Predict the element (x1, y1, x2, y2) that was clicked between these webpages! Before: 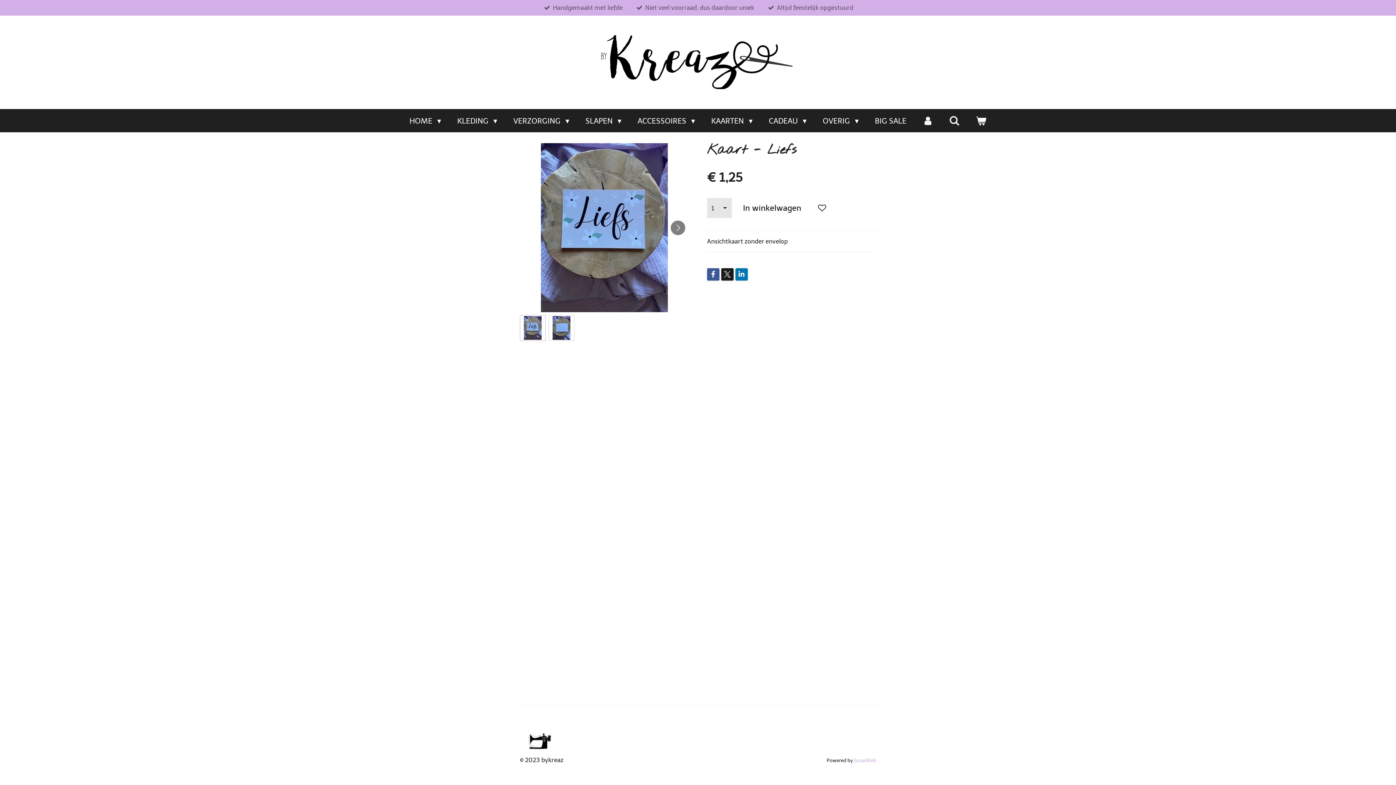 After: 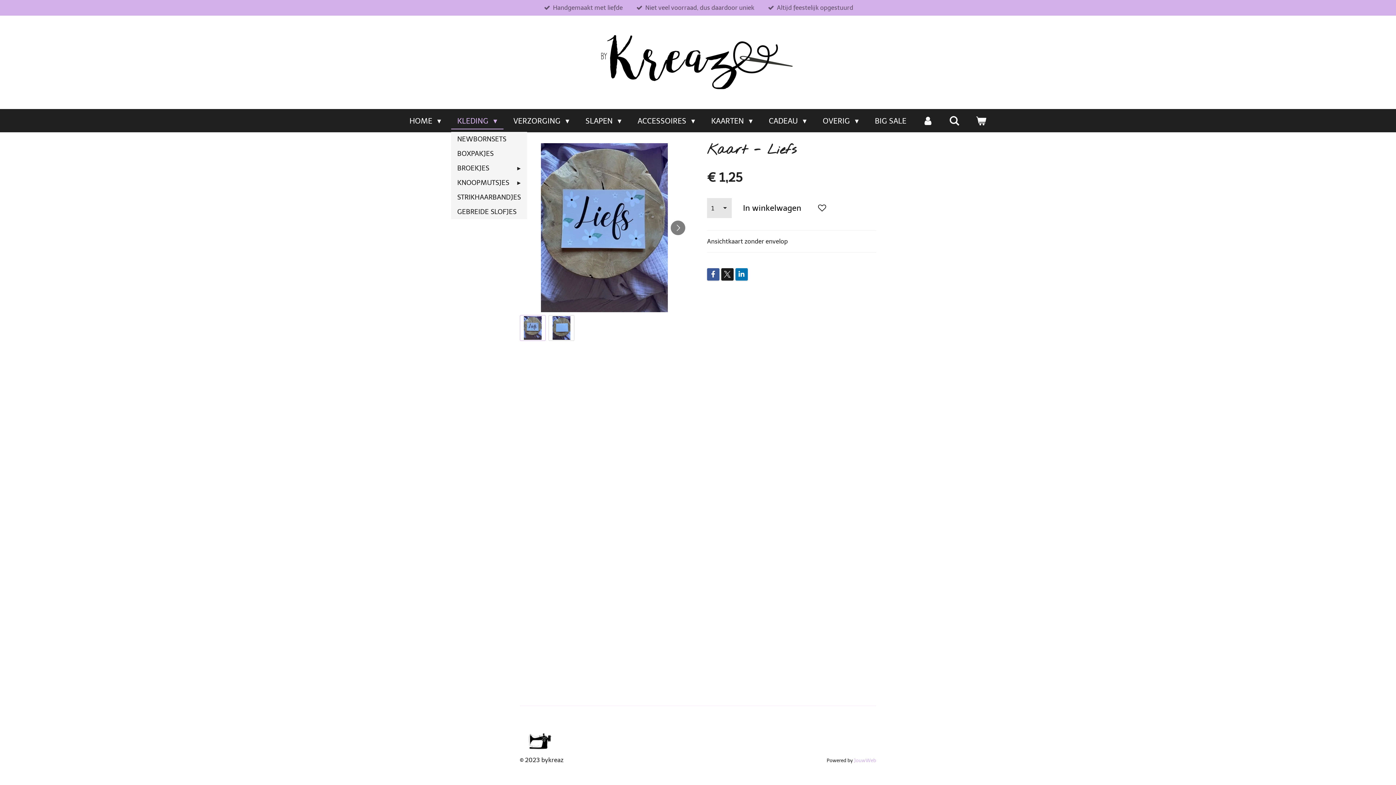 Action: bbox: (451, 112, 503, 128) label: KLEDING 